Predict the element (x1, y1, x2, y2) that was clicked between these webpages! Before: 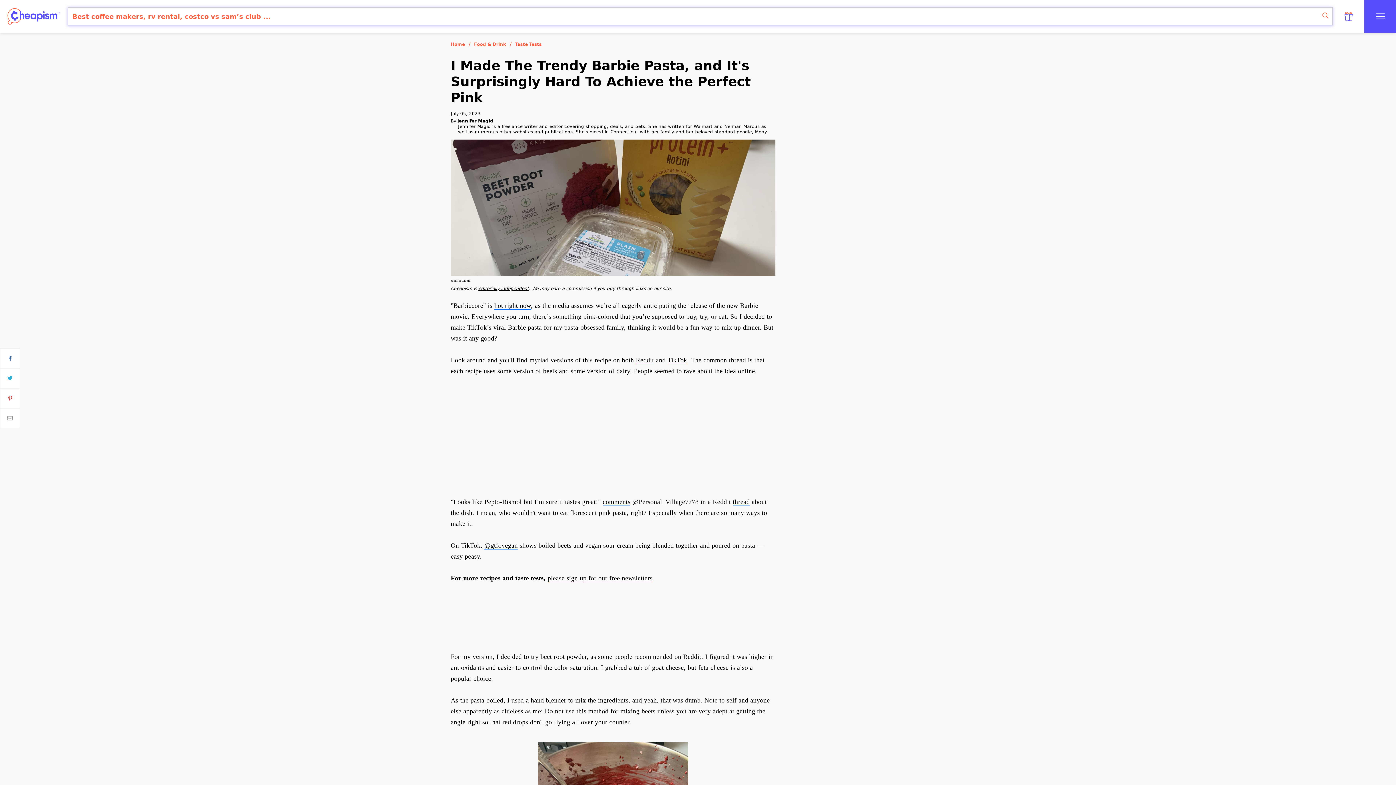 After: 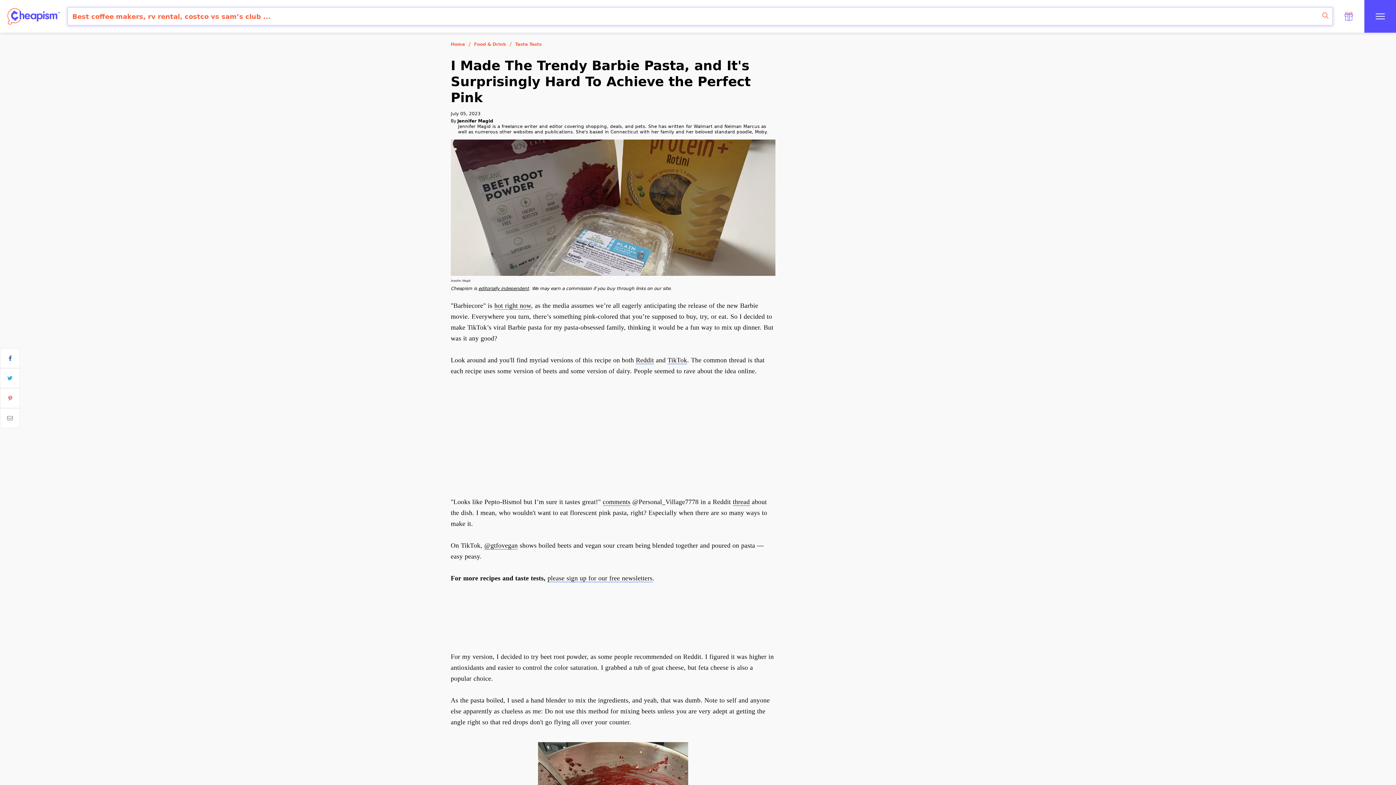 Action: label: Taste Tests bbox: (515, 42, 541, 46)